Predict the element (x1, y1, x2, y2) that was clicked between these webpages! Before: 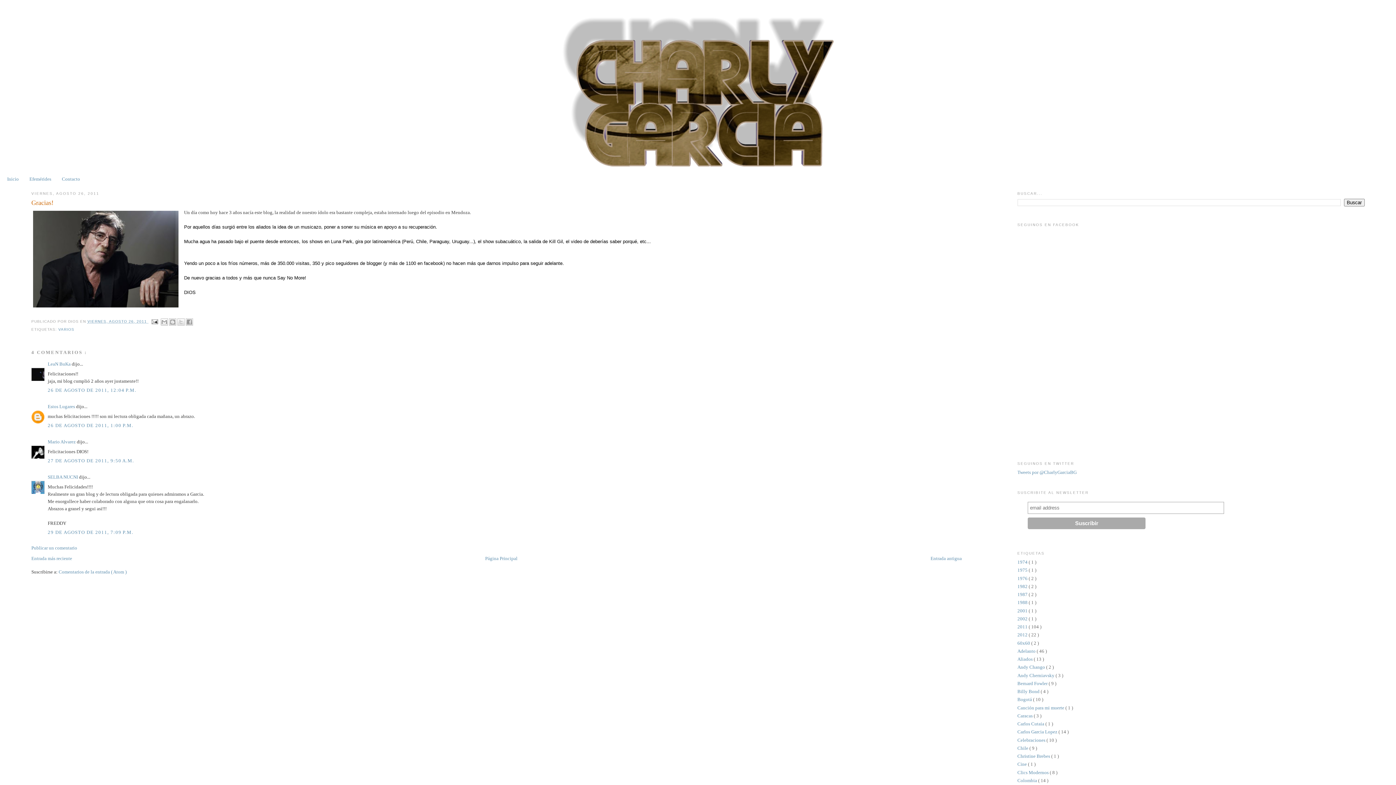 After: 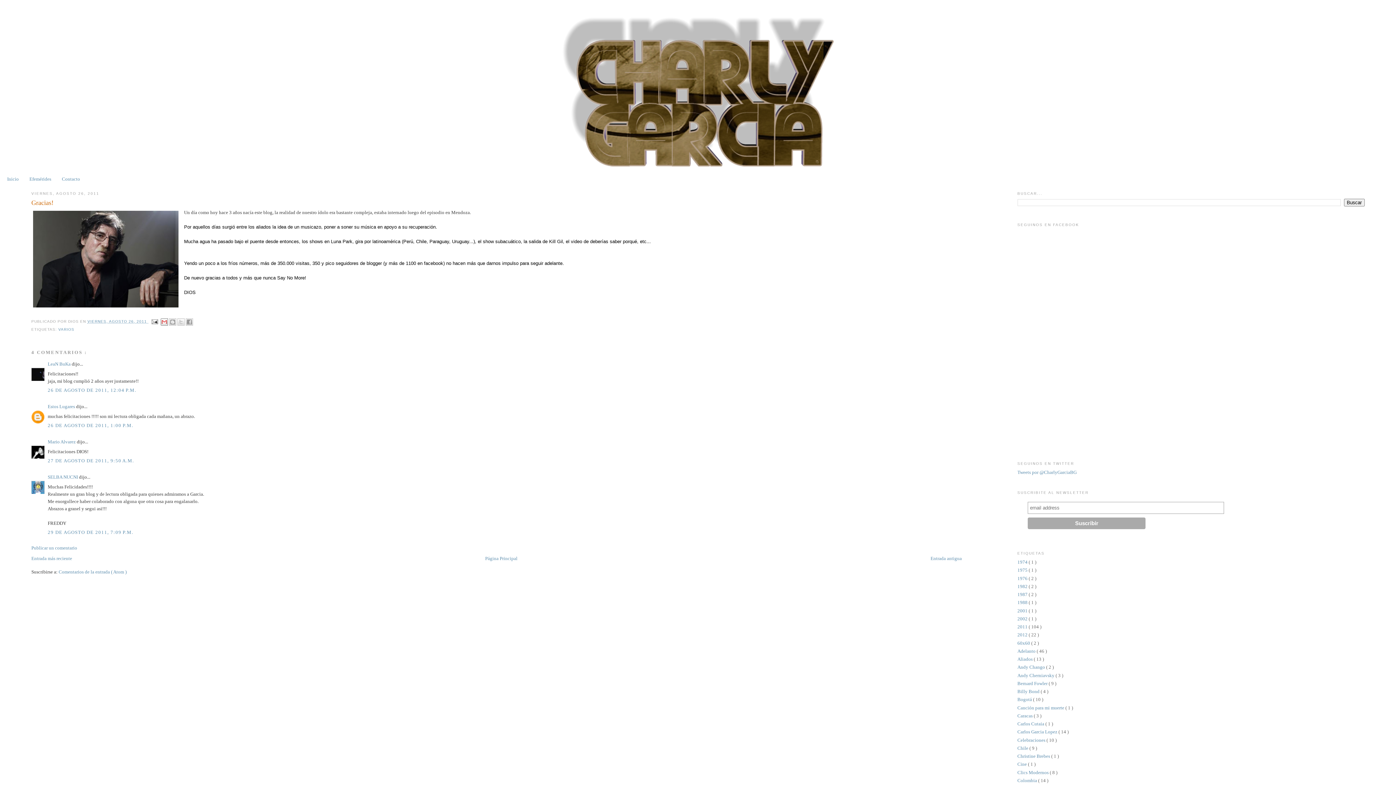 Action: label: ENVIAR ESTO POR CORREO ELECTRÓNICO bbox: (160, 318, 168, 325)